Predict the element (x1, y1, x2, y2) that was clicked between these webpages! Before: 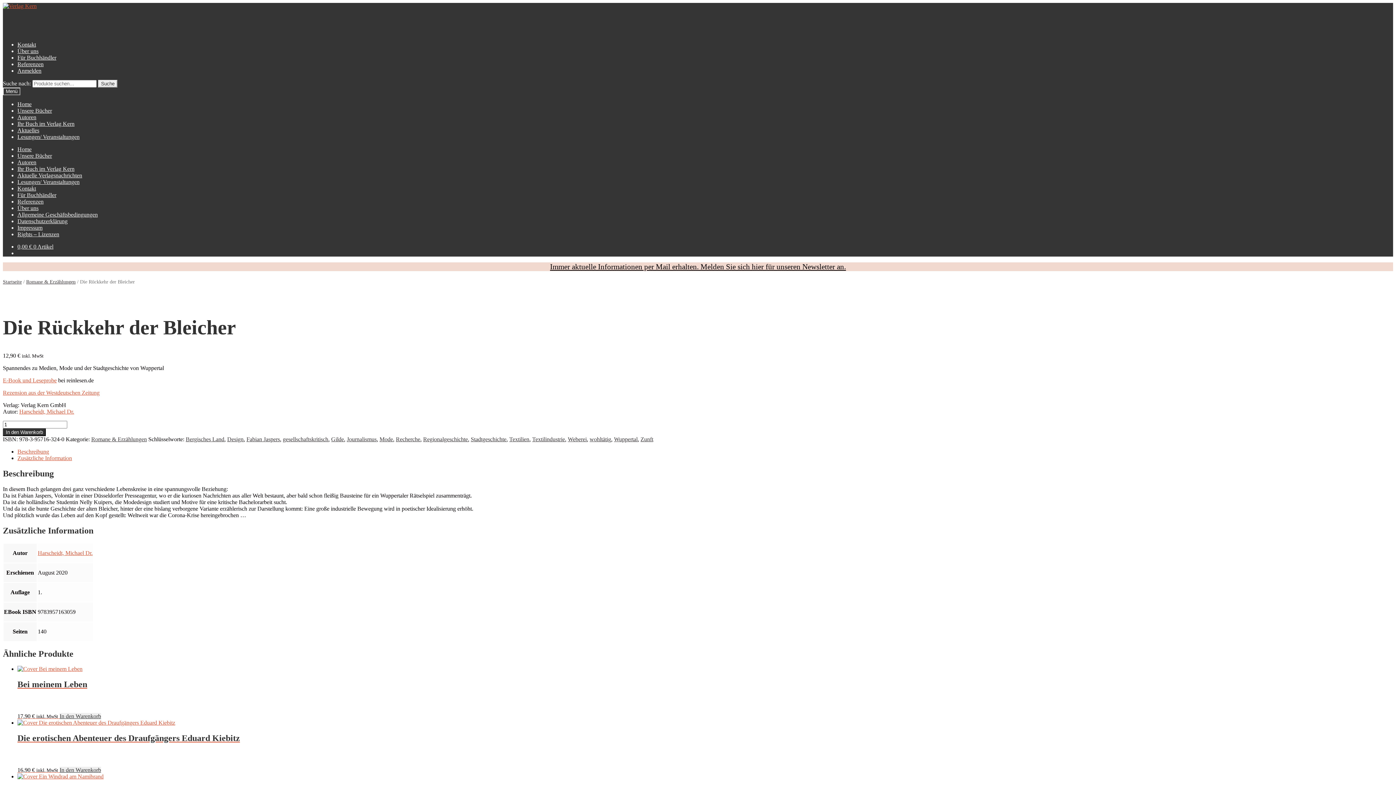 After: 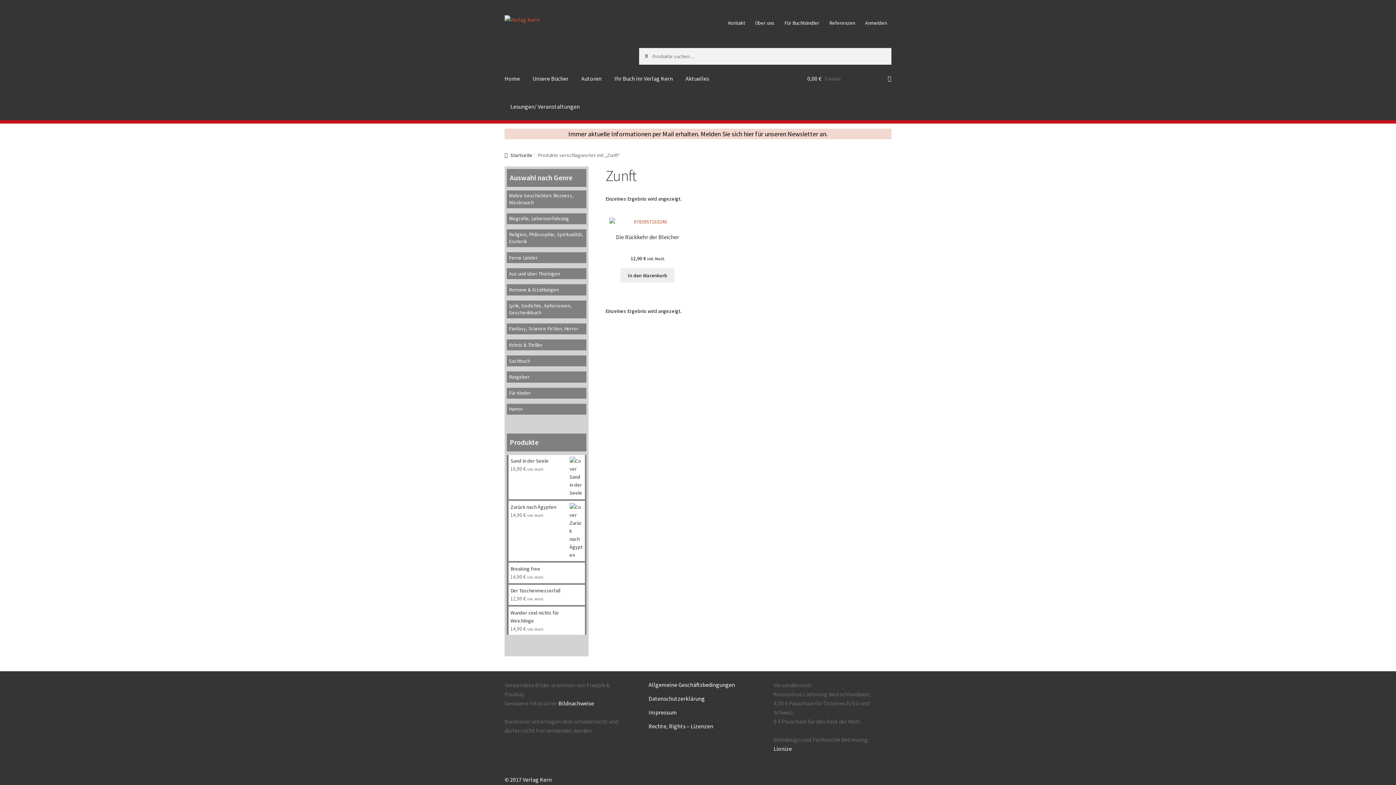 Action: bbox: (640, 436, 653, 442) label: Zunft